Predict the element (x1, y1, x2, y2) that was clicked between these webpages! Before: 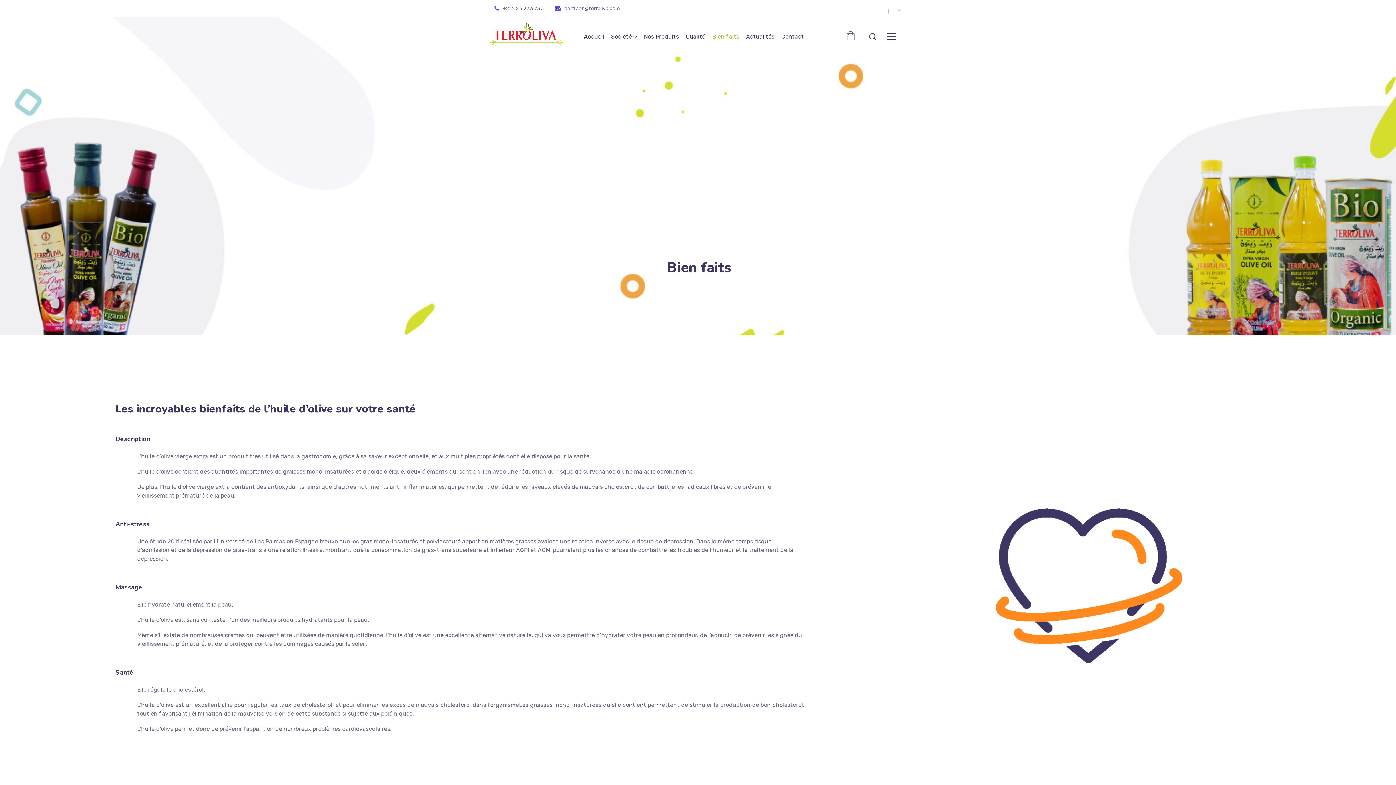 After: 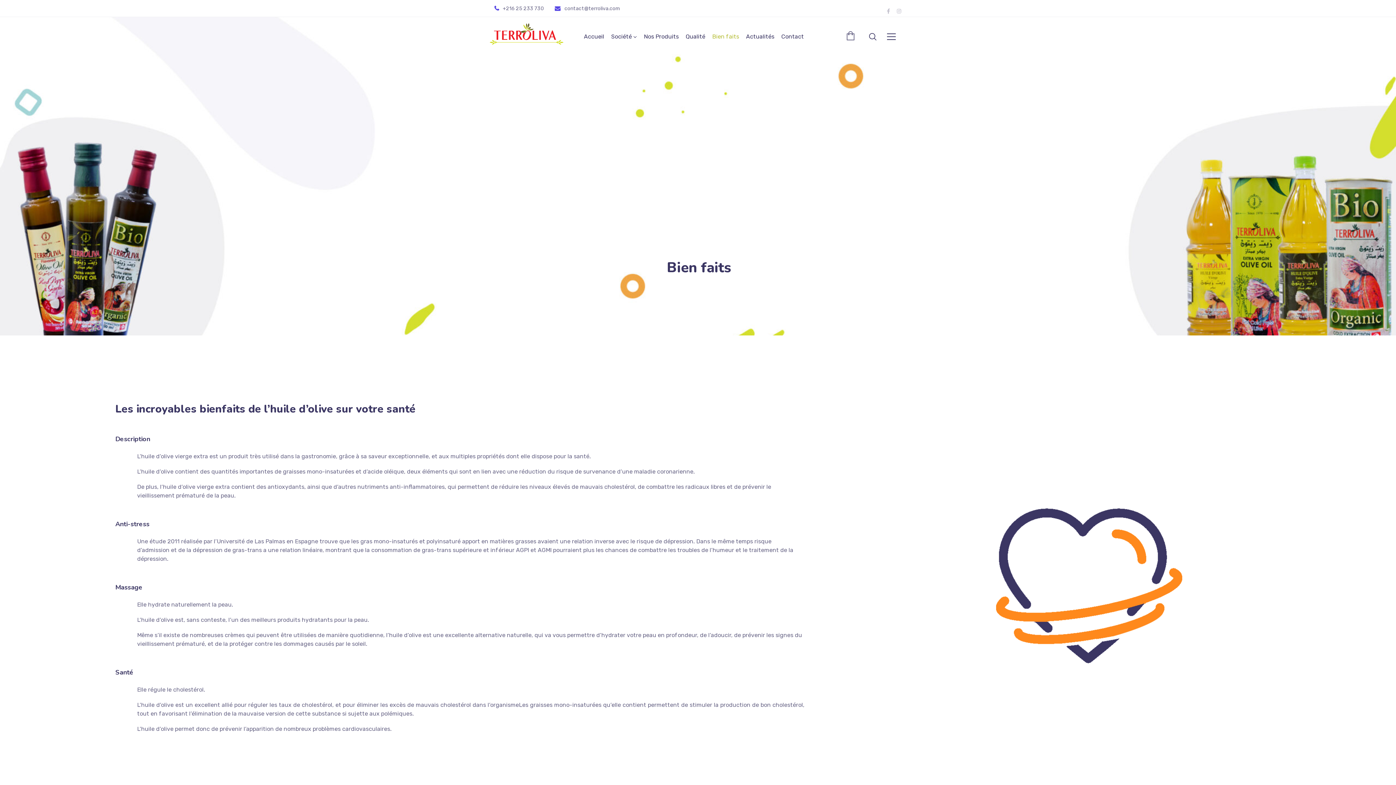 Action: bbox: (494, 5, 499, 11)